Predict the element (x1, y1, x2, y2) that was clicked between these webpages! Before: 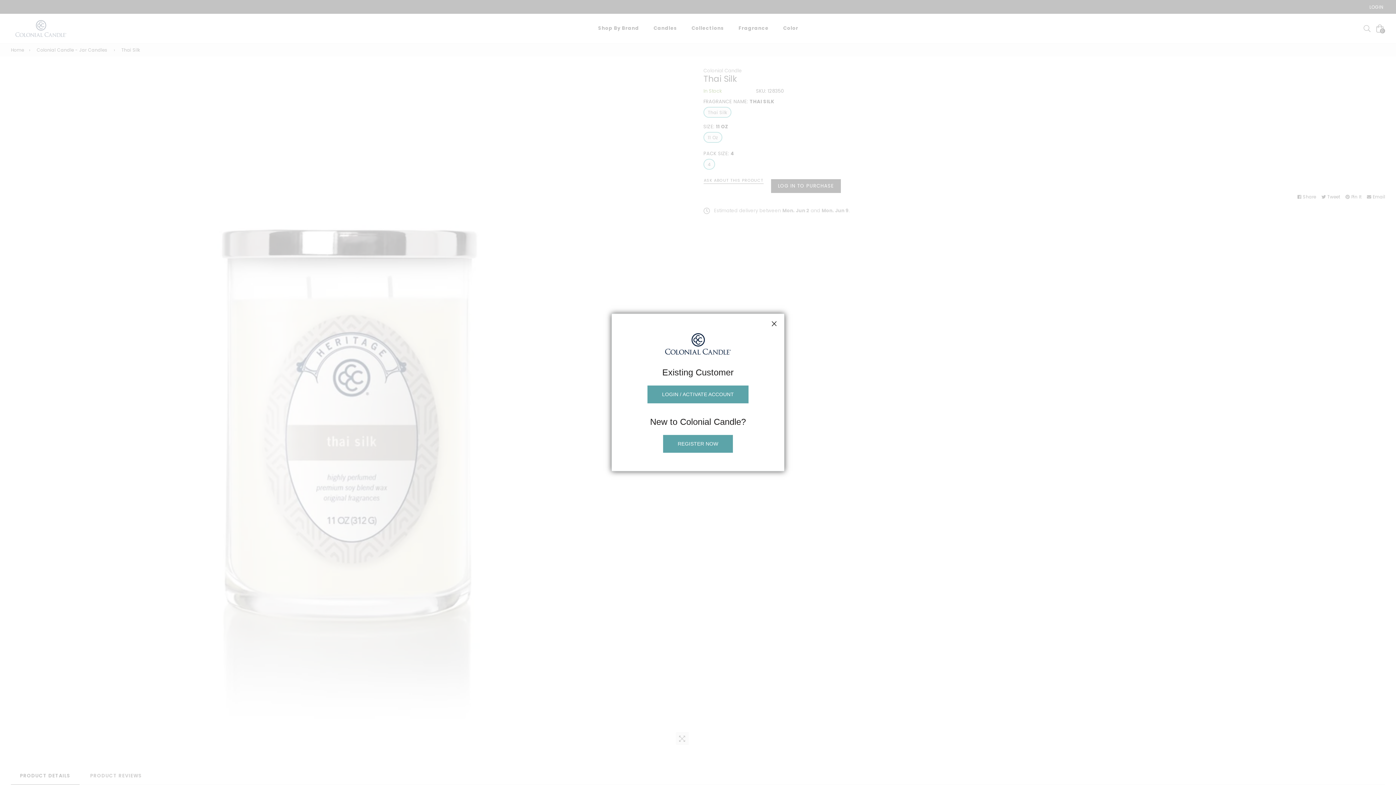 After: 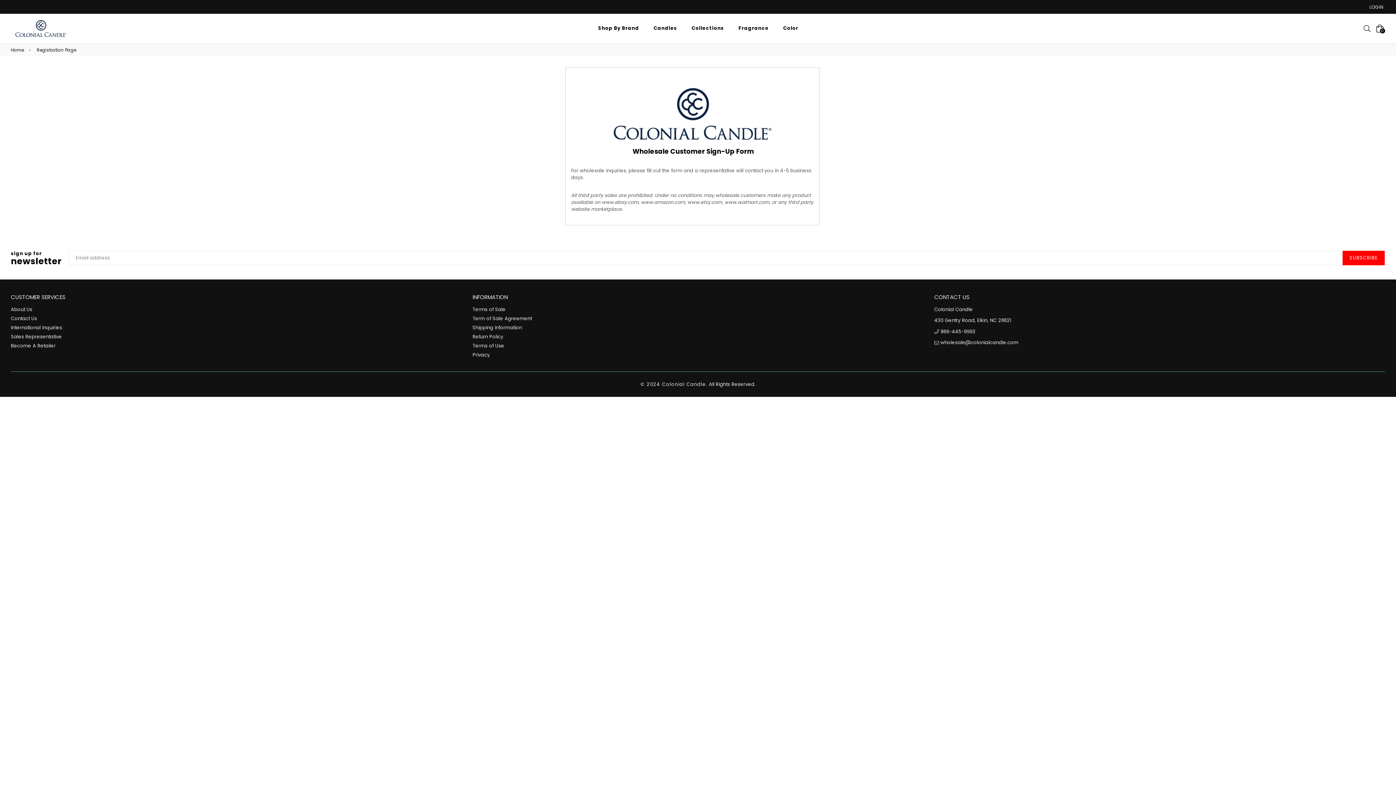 Action: bbox: (663, 435, 732, 453) label: REGISTER NOW